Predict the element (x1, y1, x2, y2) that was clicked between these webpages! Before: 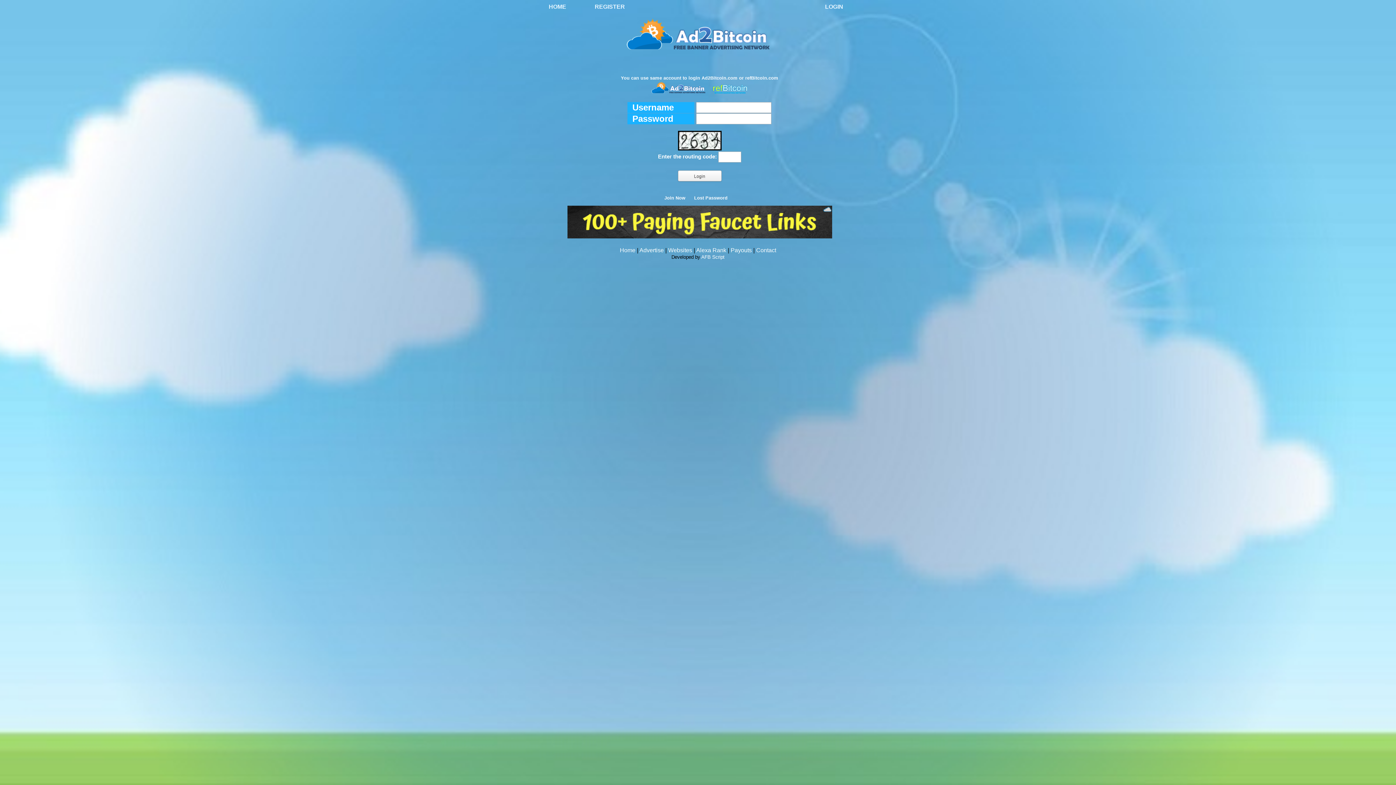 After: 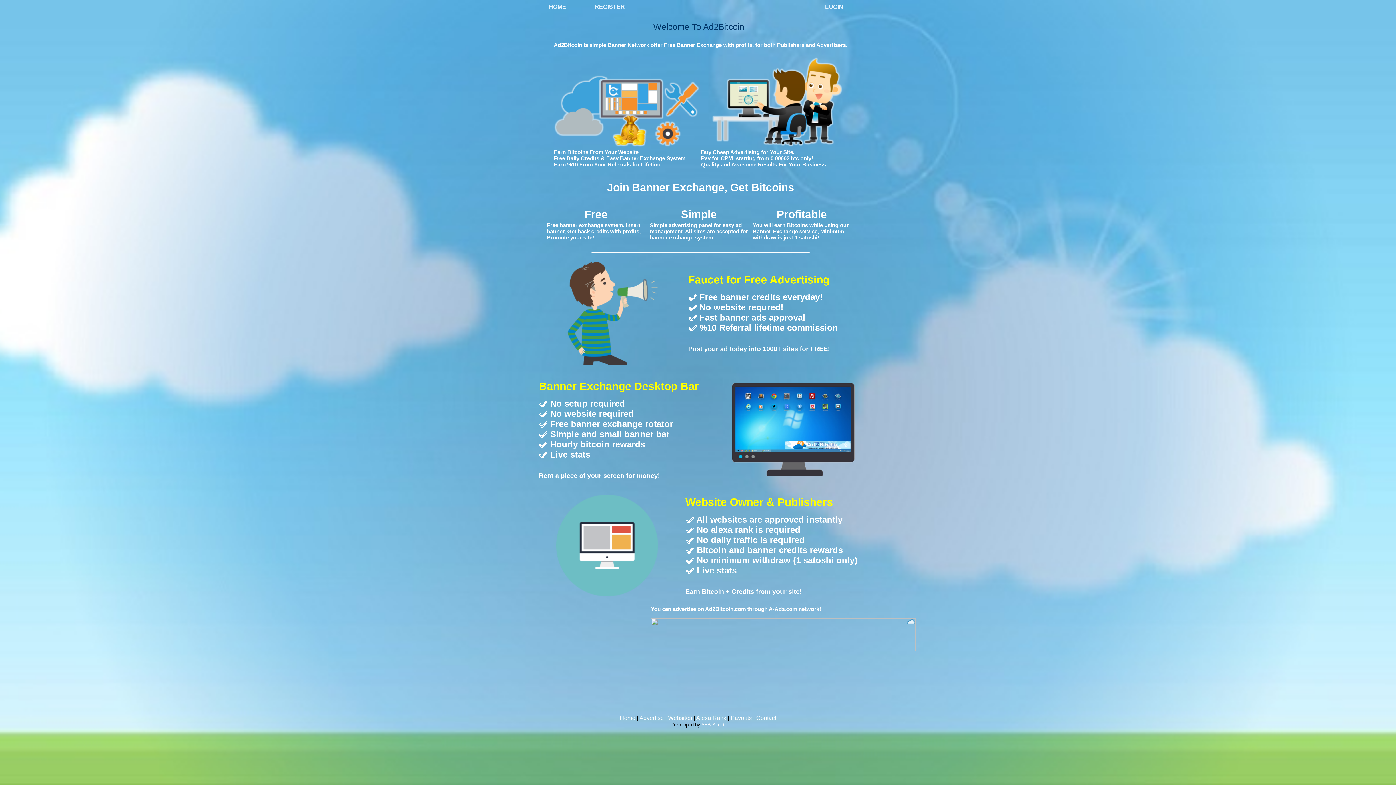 Action: bbox: (620, 247, 635, 253) label: Home